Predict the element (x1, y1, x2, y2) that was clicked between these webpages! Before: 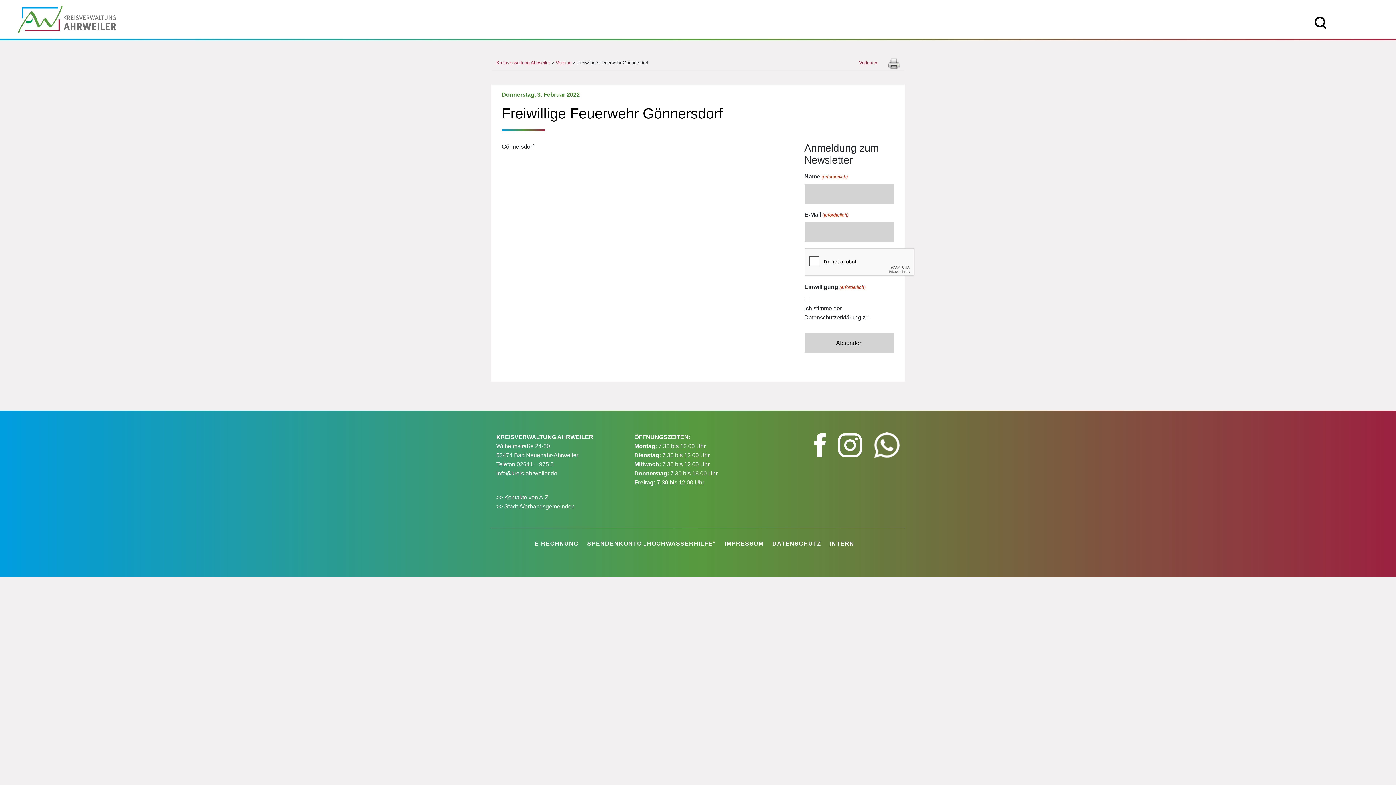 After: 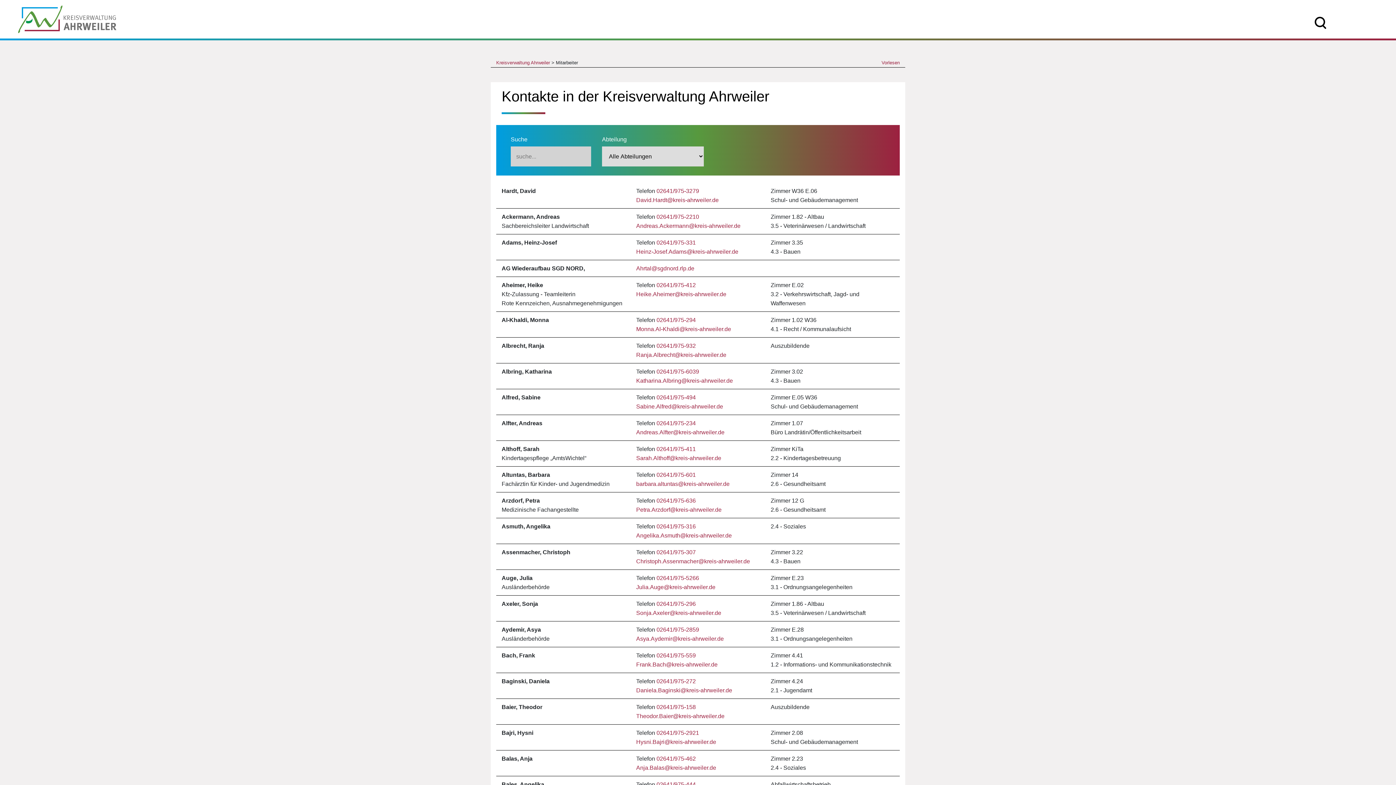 Action: bbox: (496, 494, 550, 500) label: 
>> Kontakte von A-Z 